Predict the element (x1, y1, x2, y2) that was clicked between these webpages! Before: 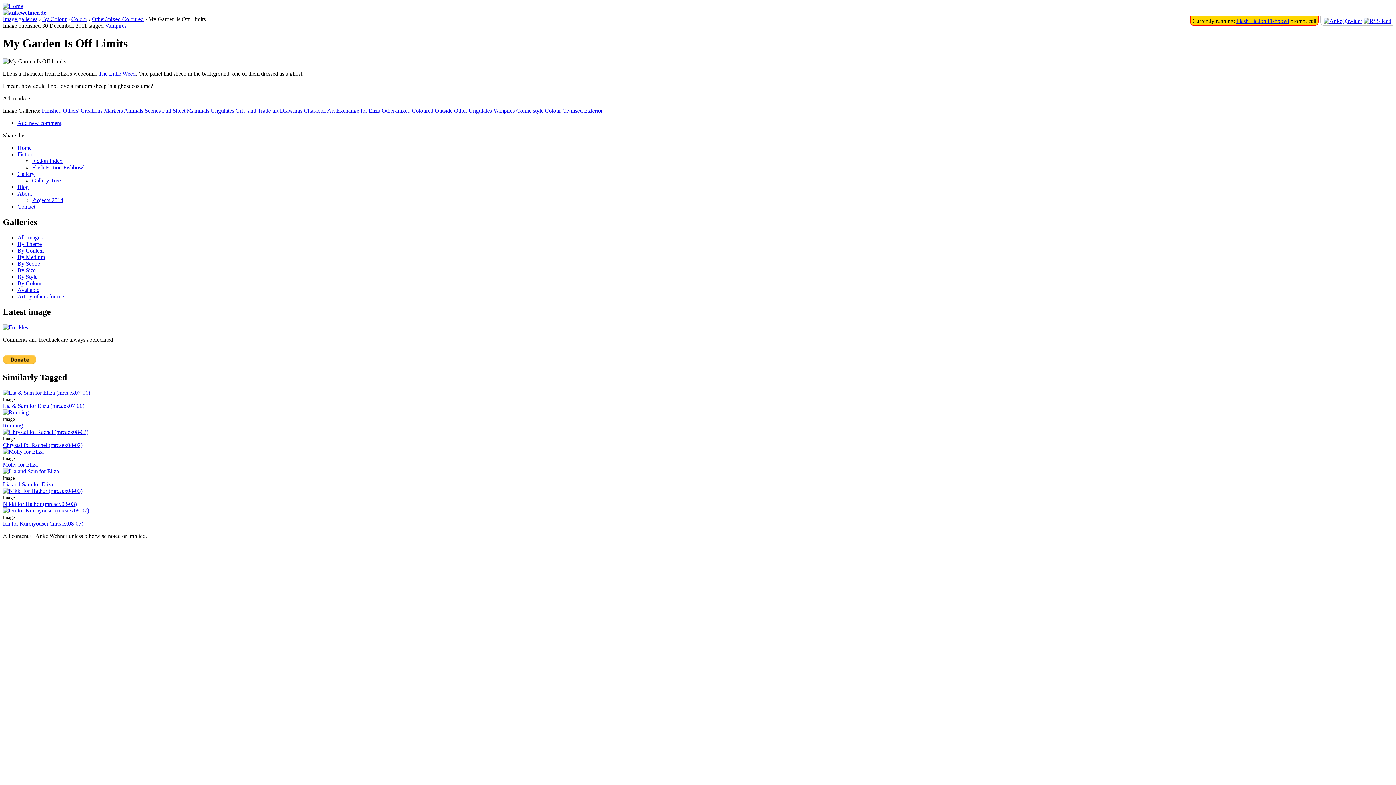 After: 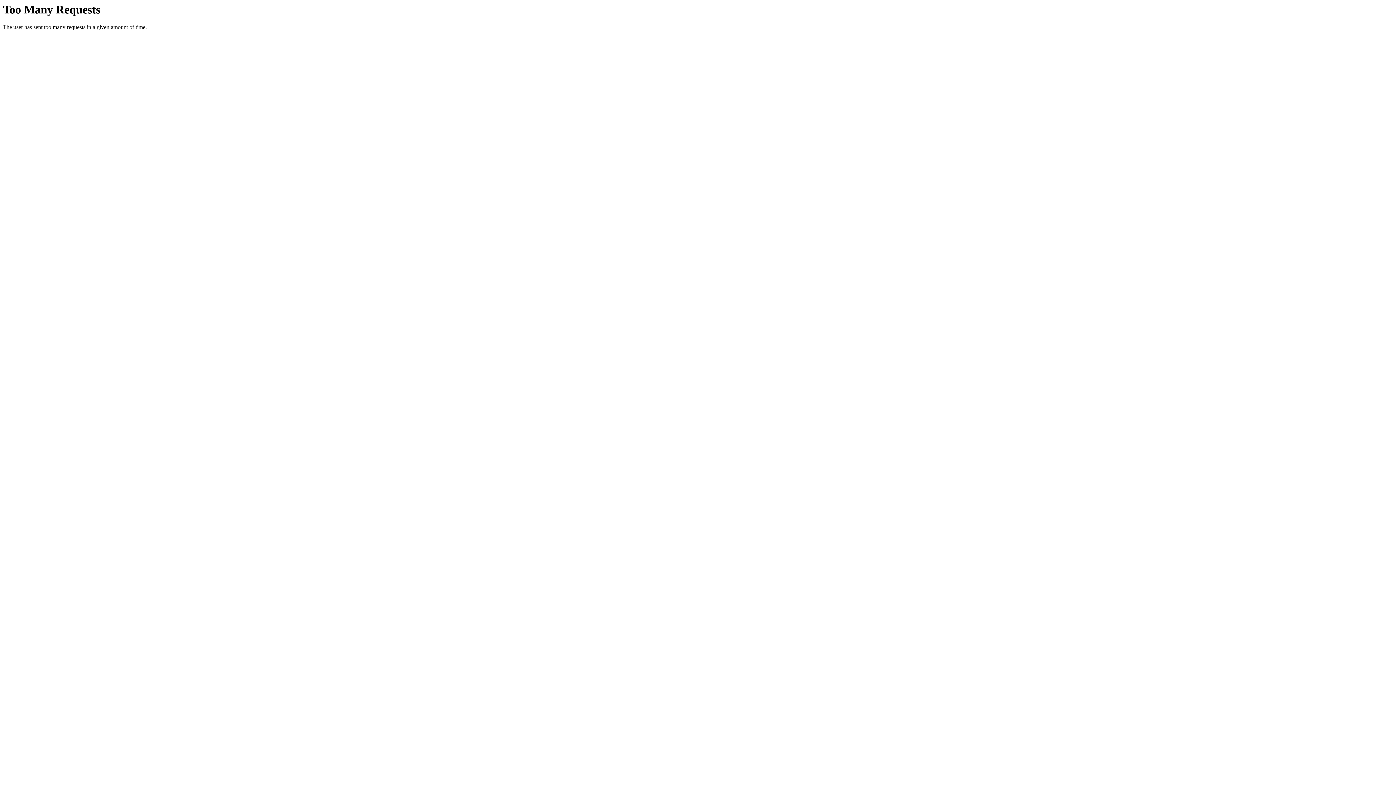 Action: label: Vampires bbox: (493, 107, 514, 113)